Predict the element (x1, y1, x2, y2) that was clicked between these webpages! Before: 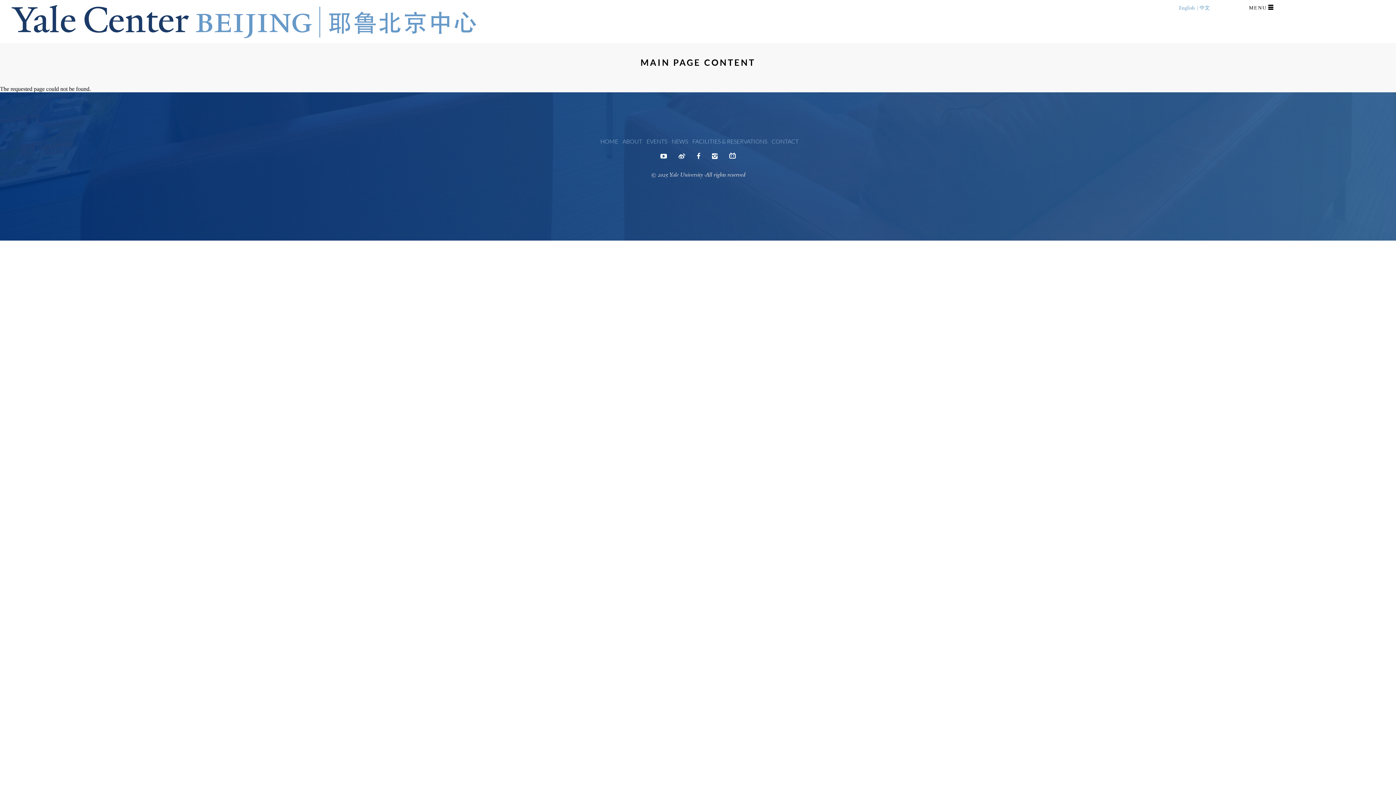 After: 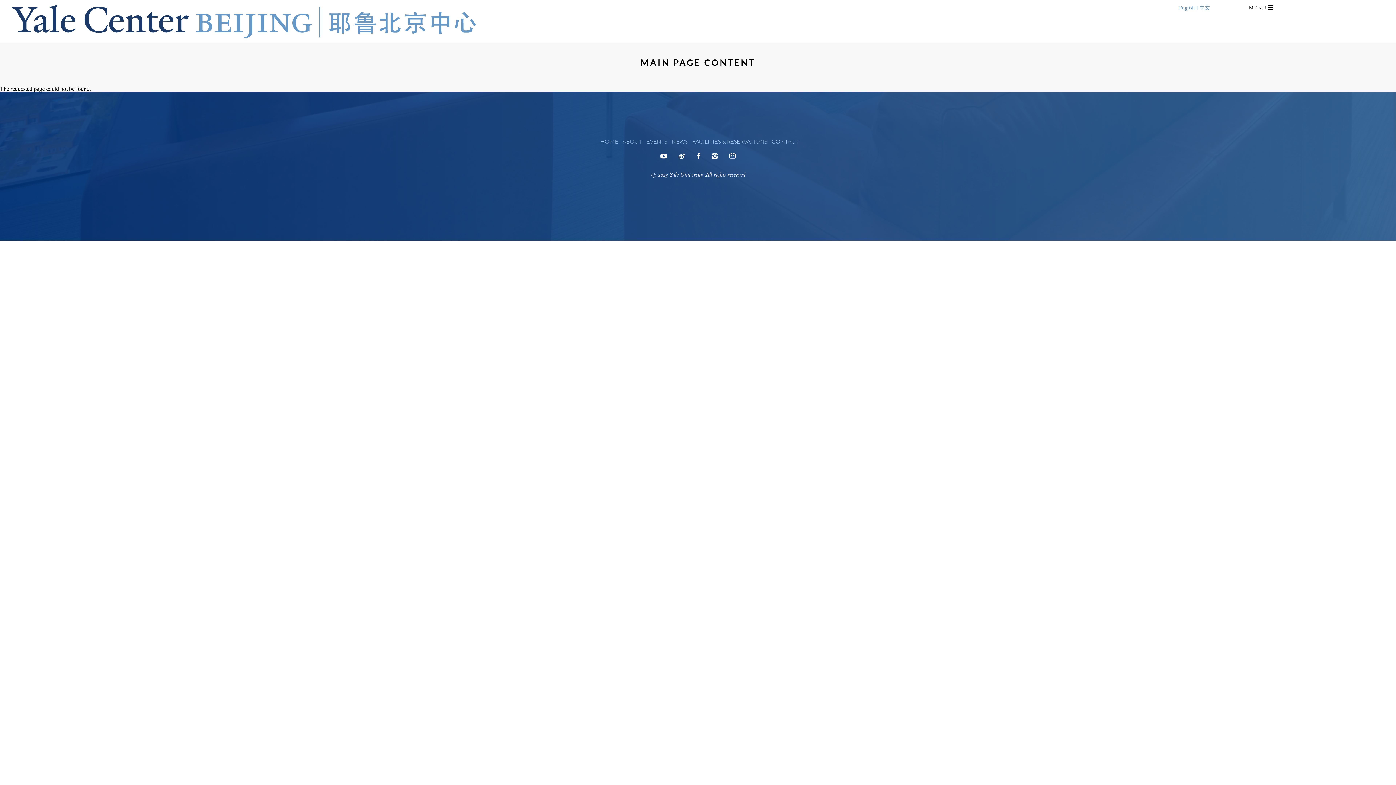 Action: bbox: (696, 155, 700, 161) label: FACEBOOK